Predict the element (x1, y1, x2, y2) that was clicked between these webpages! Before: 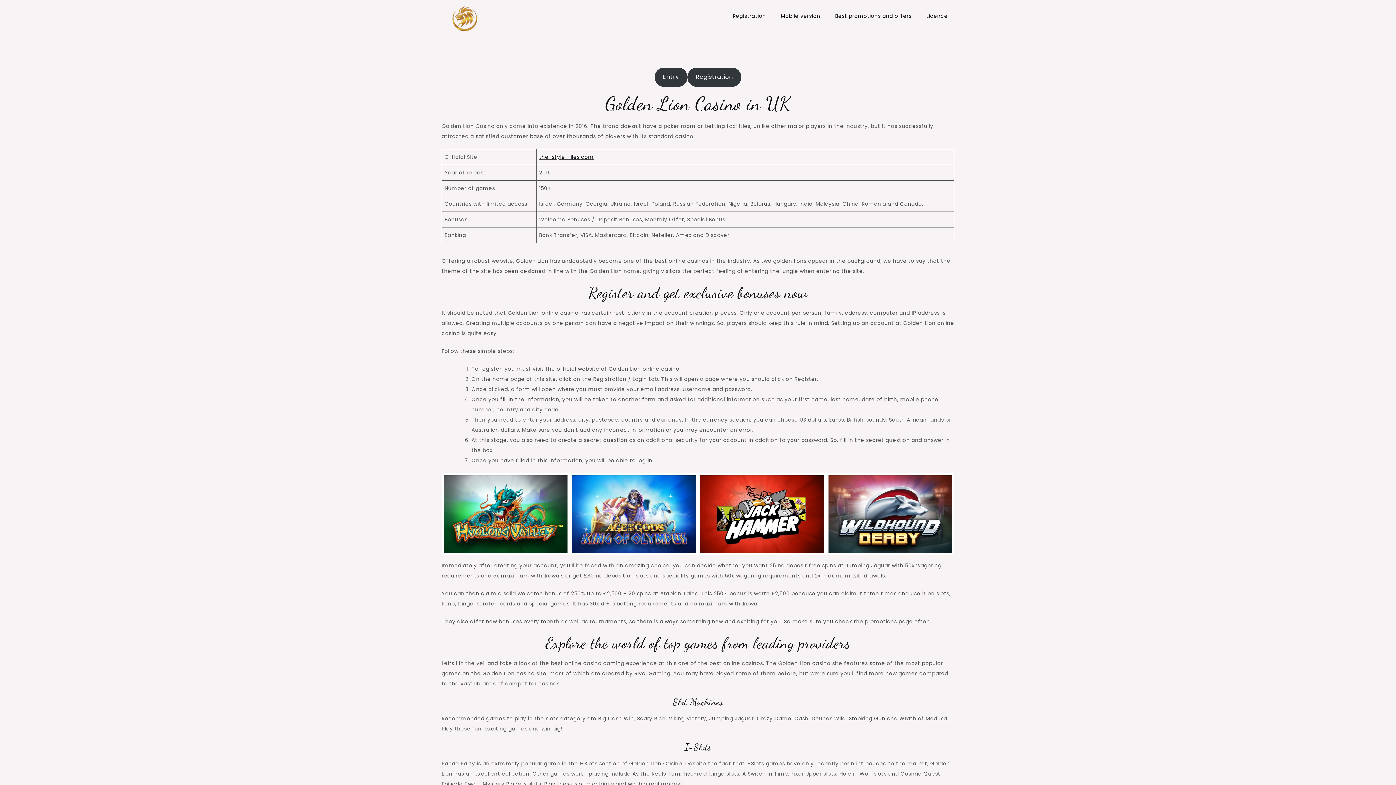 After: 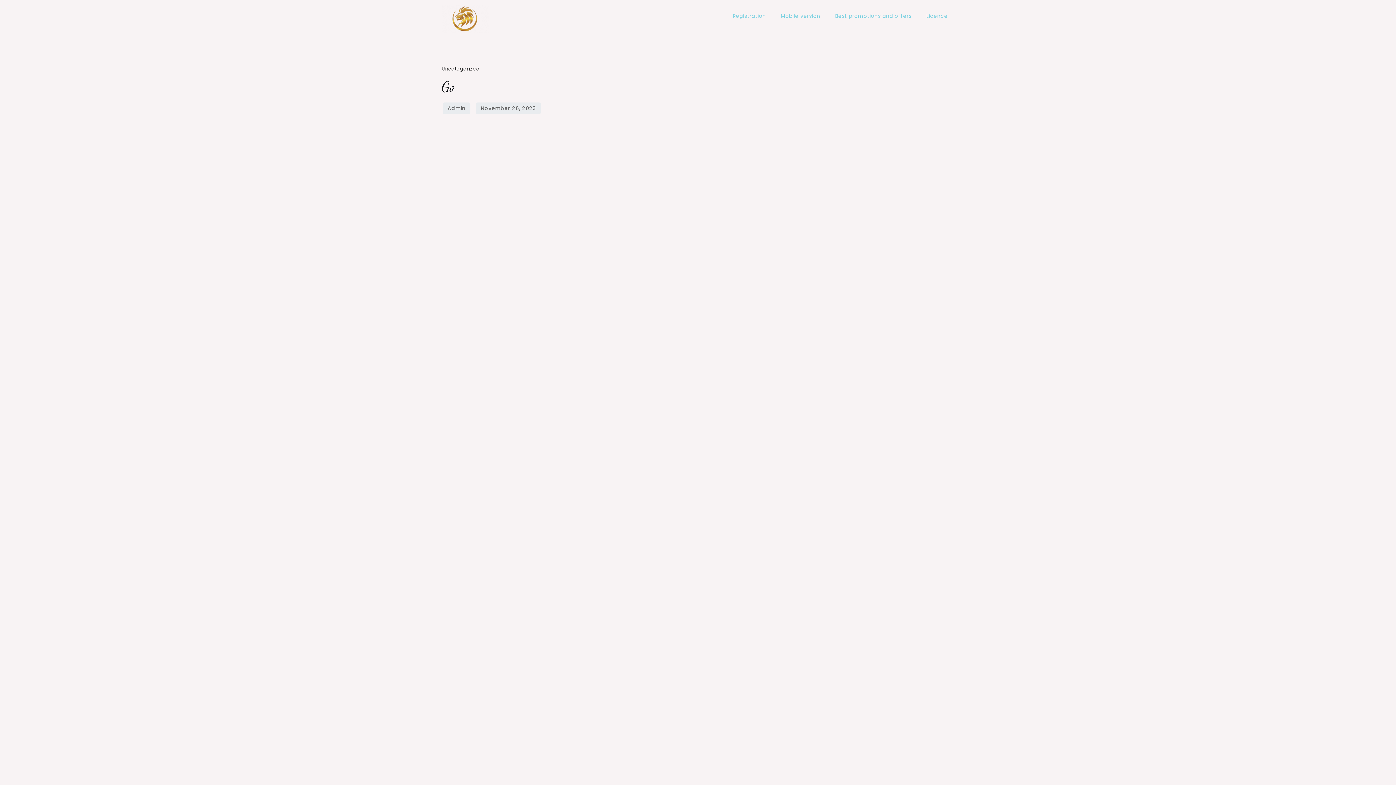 Action: label: Registration bbox: (726, 5, 772, 26)